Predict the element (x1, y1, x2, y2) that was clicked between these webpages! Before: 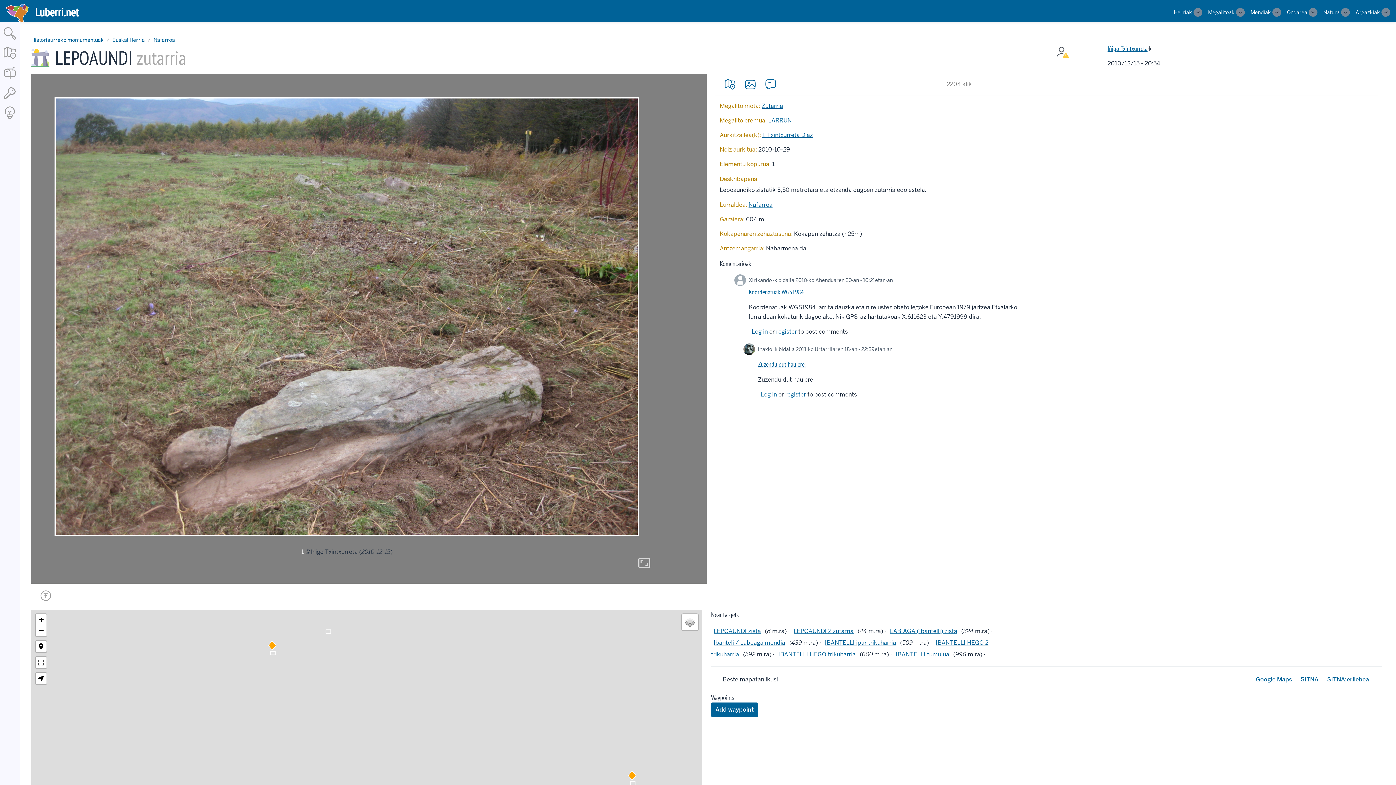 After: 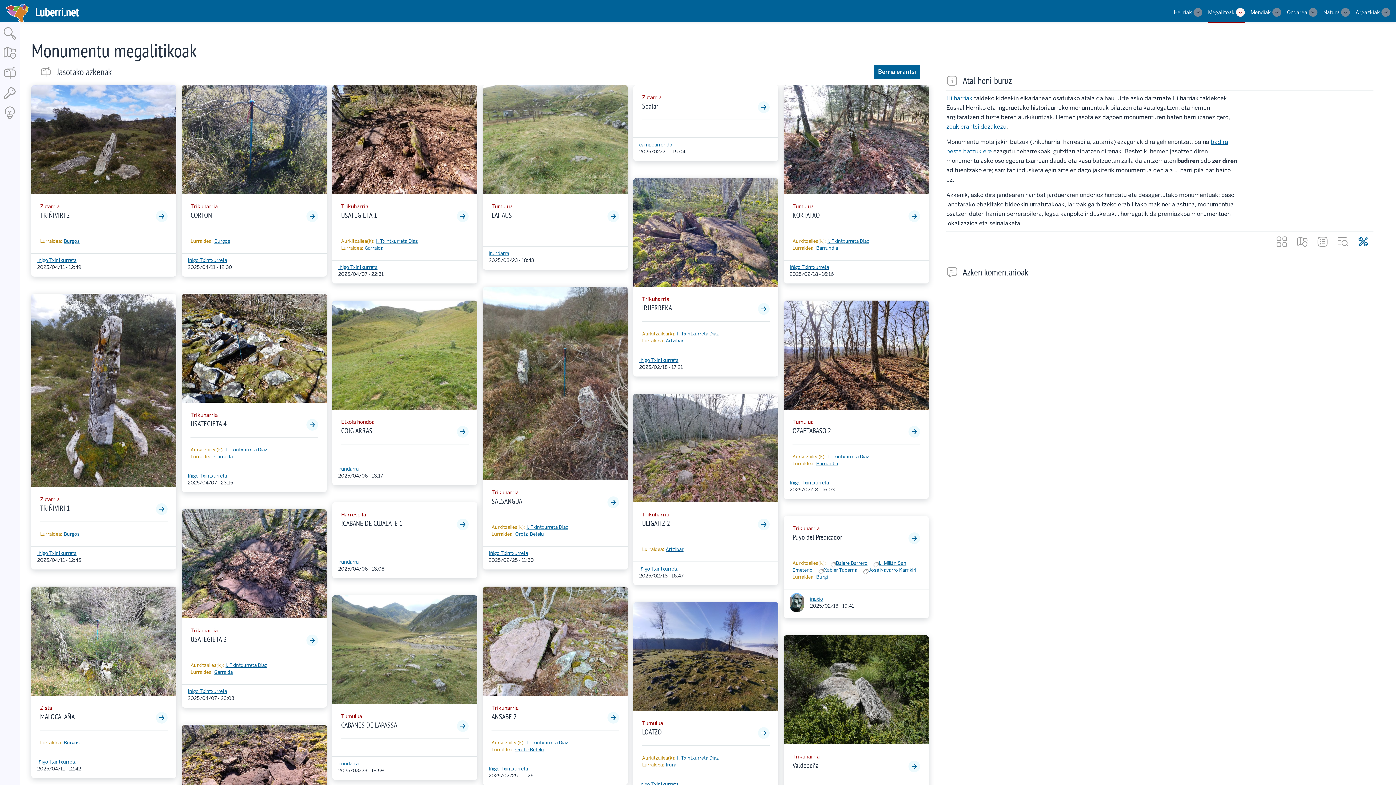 Action: bbox: (1208, 8, 1234, 16) label: Megalitoak